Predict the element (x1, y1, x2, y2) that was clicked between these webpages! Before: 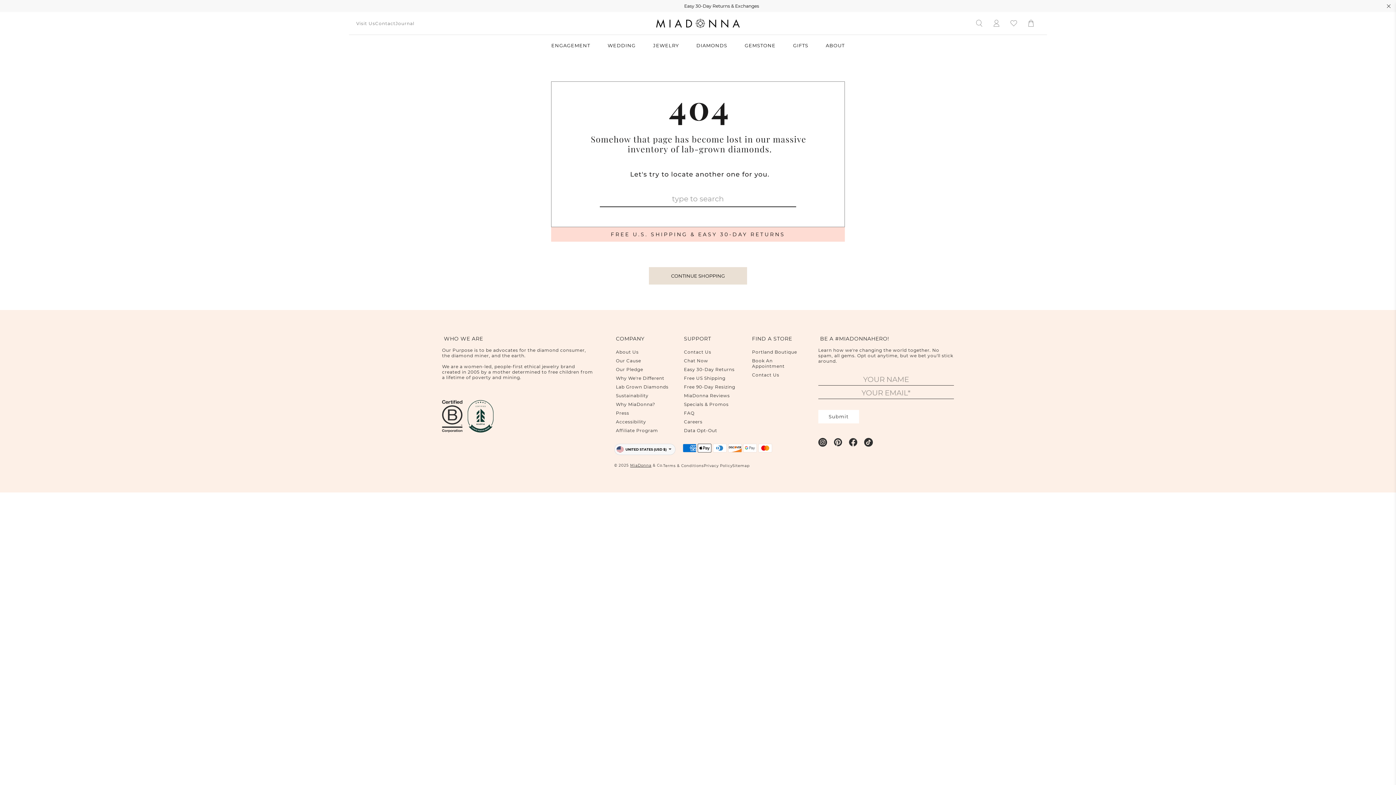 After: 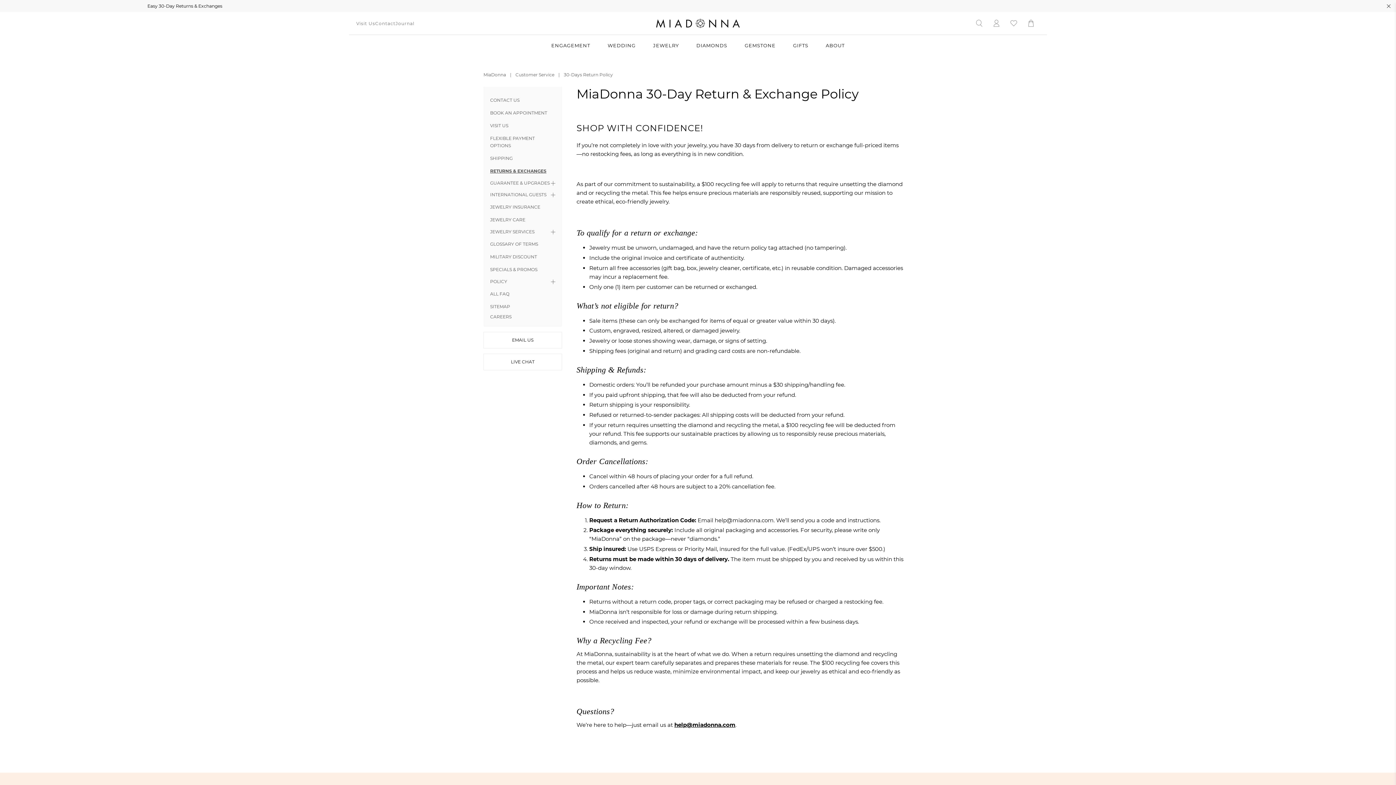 Action: label: Easy 30-Day Returns bbox: (682, 365, 740, 373)